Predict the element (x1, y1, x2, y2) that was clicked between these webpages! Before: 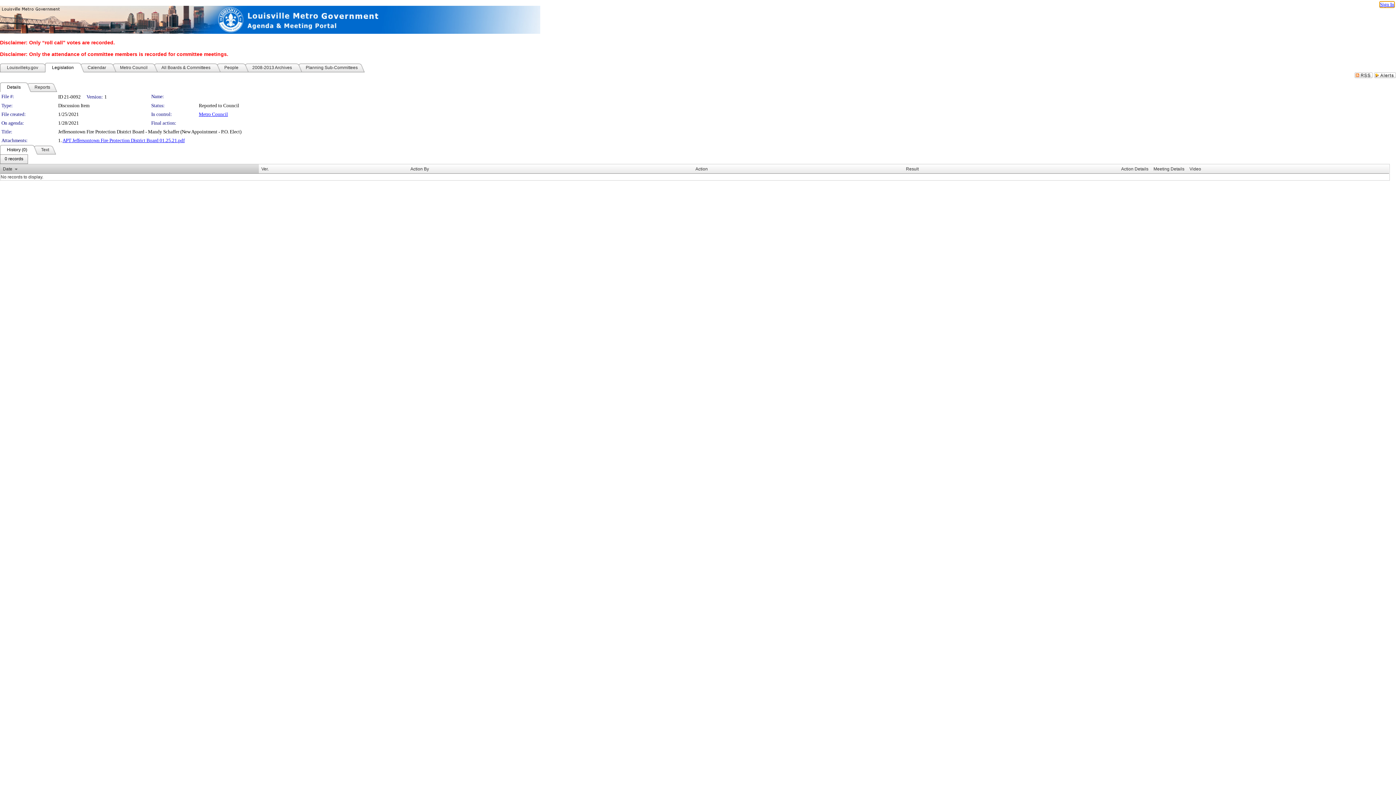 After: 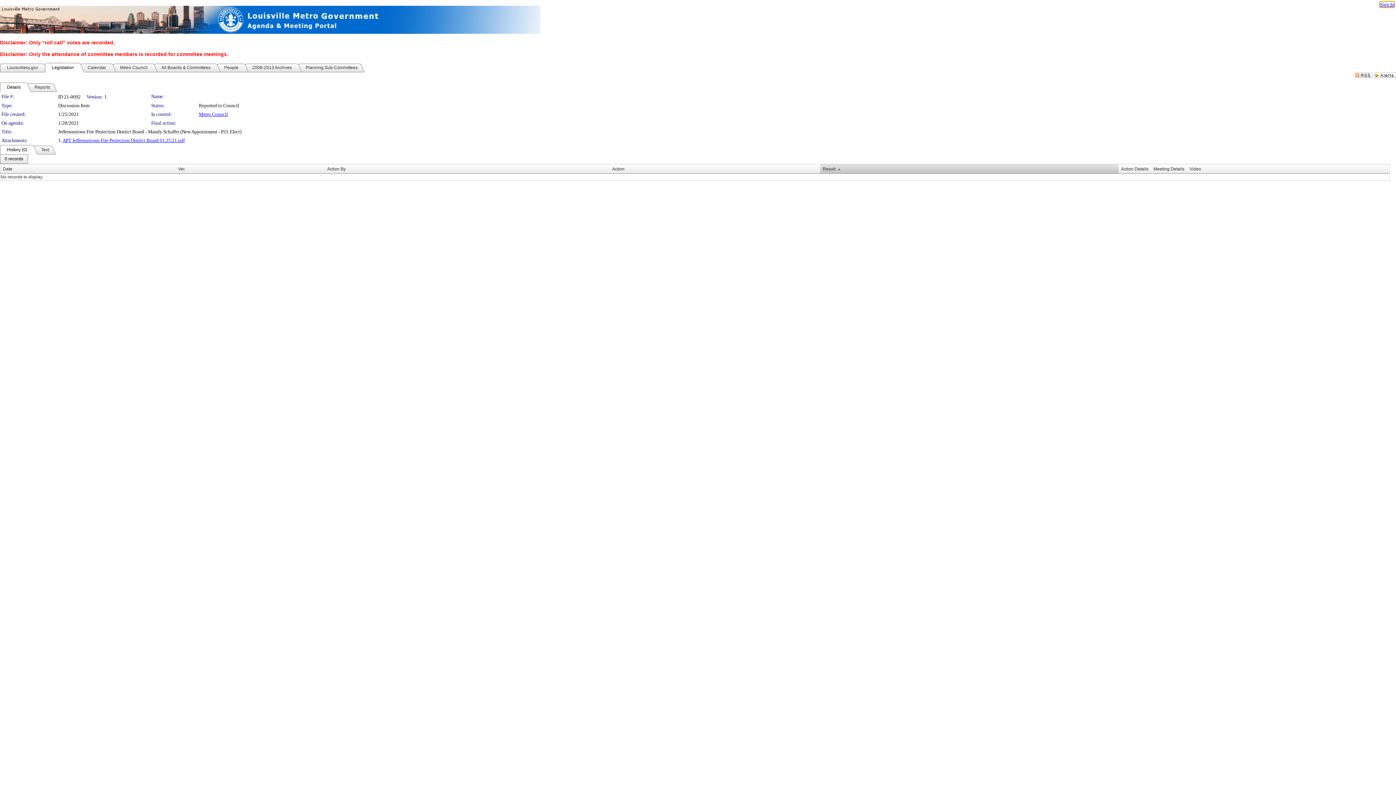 Action: bbox: (906, 166, 918, 171) label: Result